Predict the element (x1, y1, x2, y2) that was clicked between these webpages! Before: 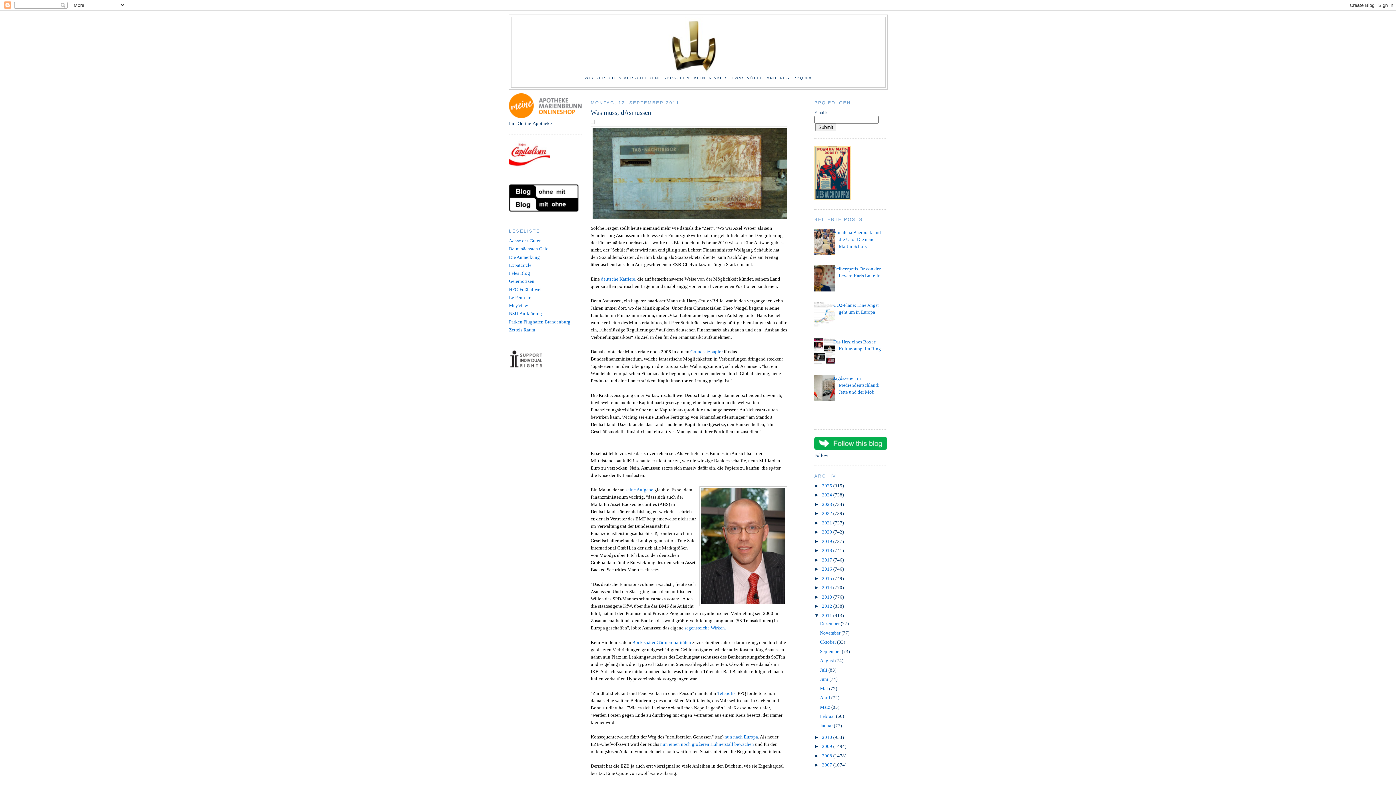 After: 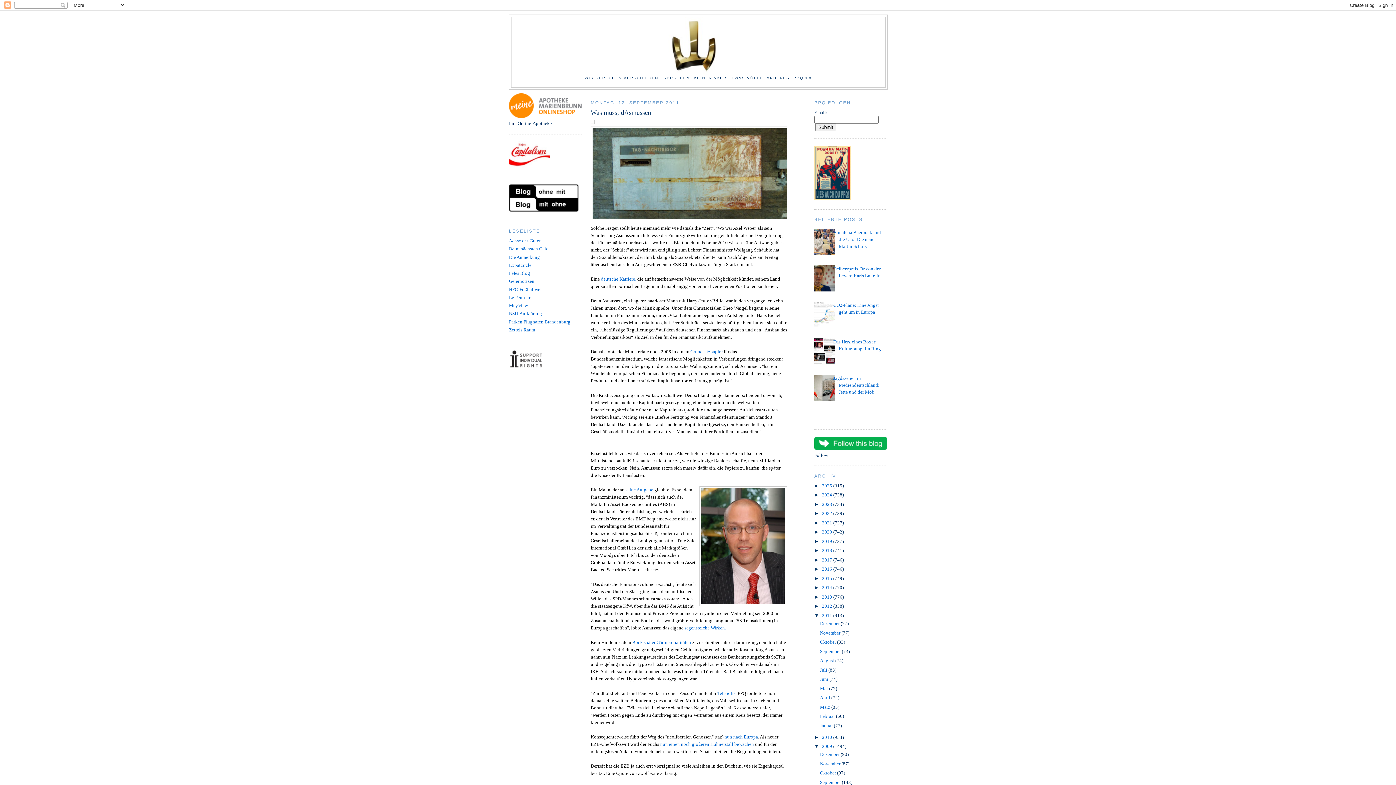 Action: bbox: (814, 744, 822, 749) label: ►  